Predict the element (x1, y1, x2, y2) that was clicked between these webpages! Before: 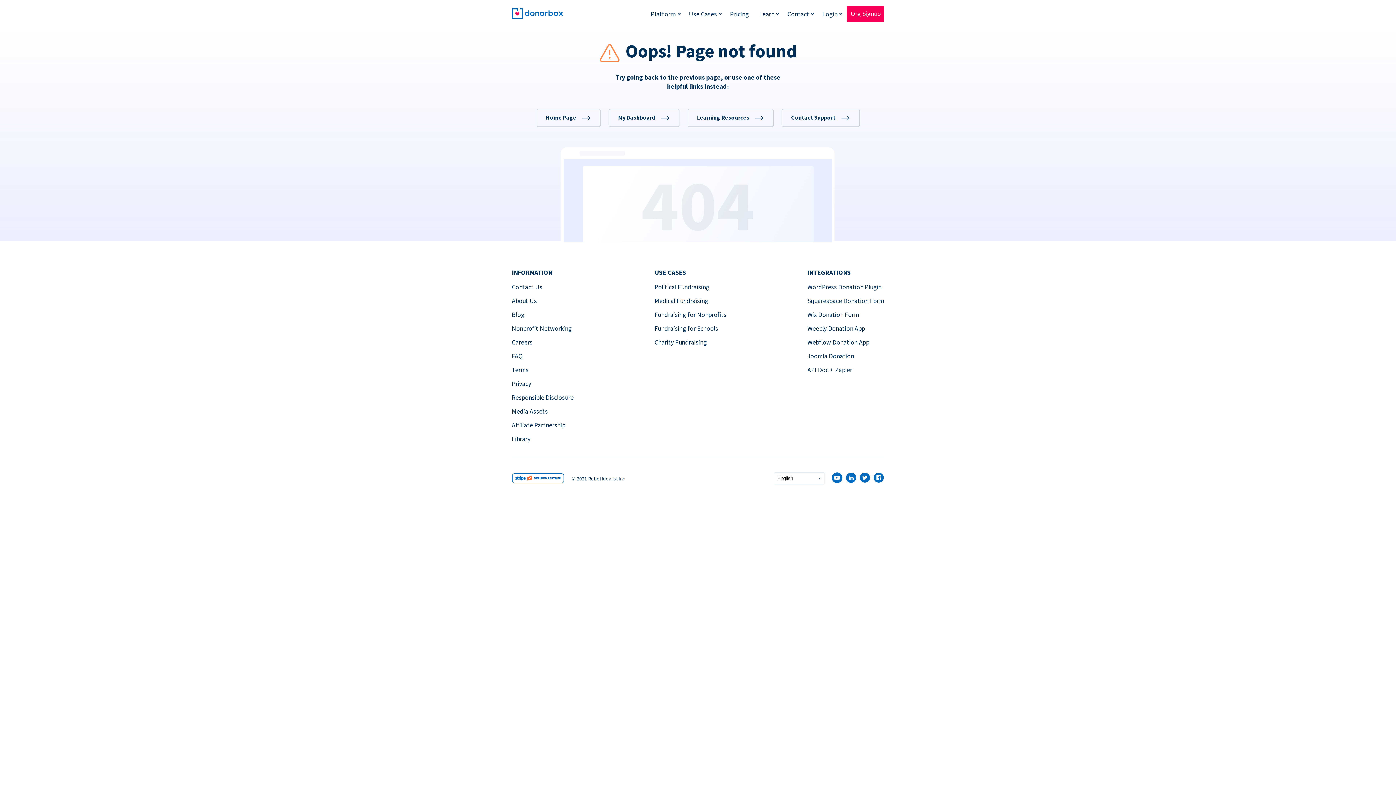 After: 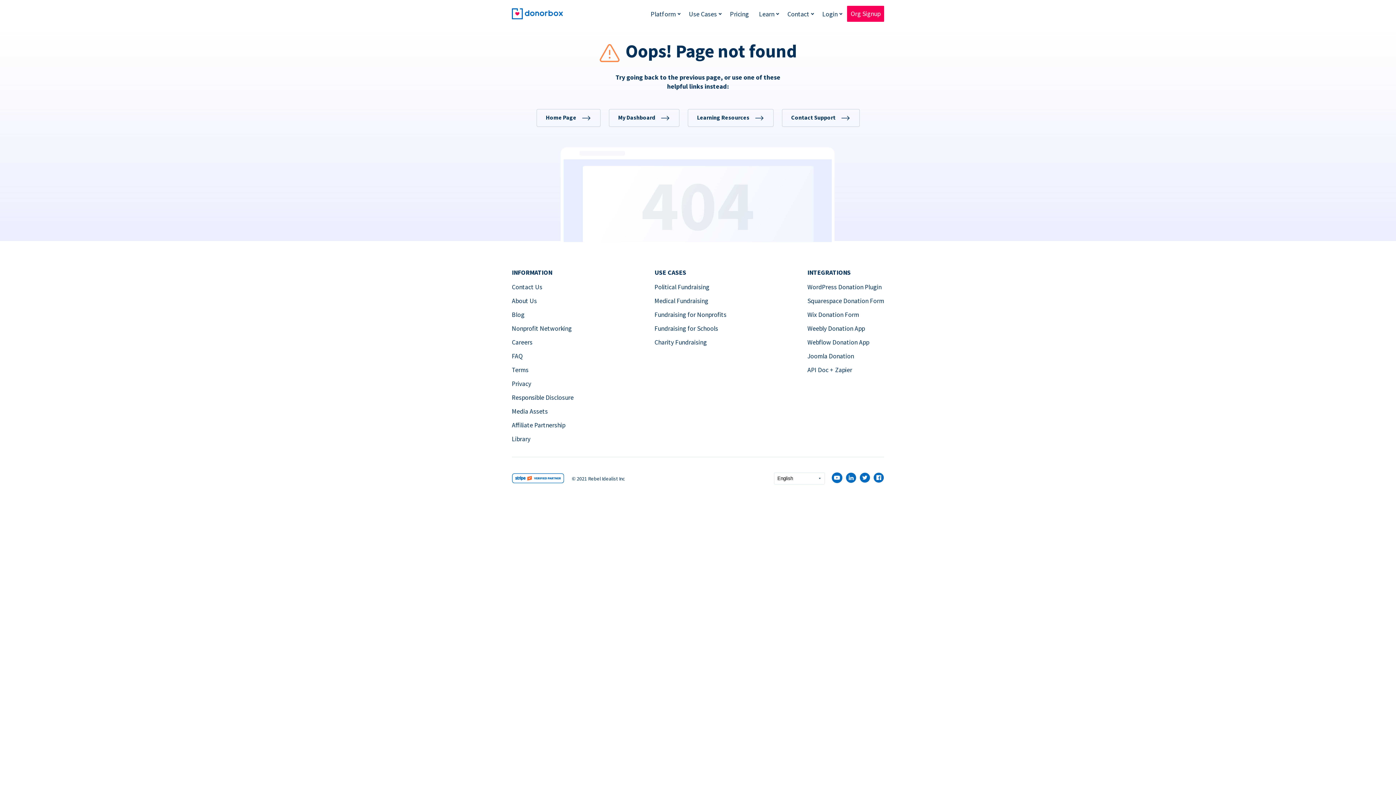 Action: label: Fundraising for Nonprofits bbox: (654, 310, 726, 318)